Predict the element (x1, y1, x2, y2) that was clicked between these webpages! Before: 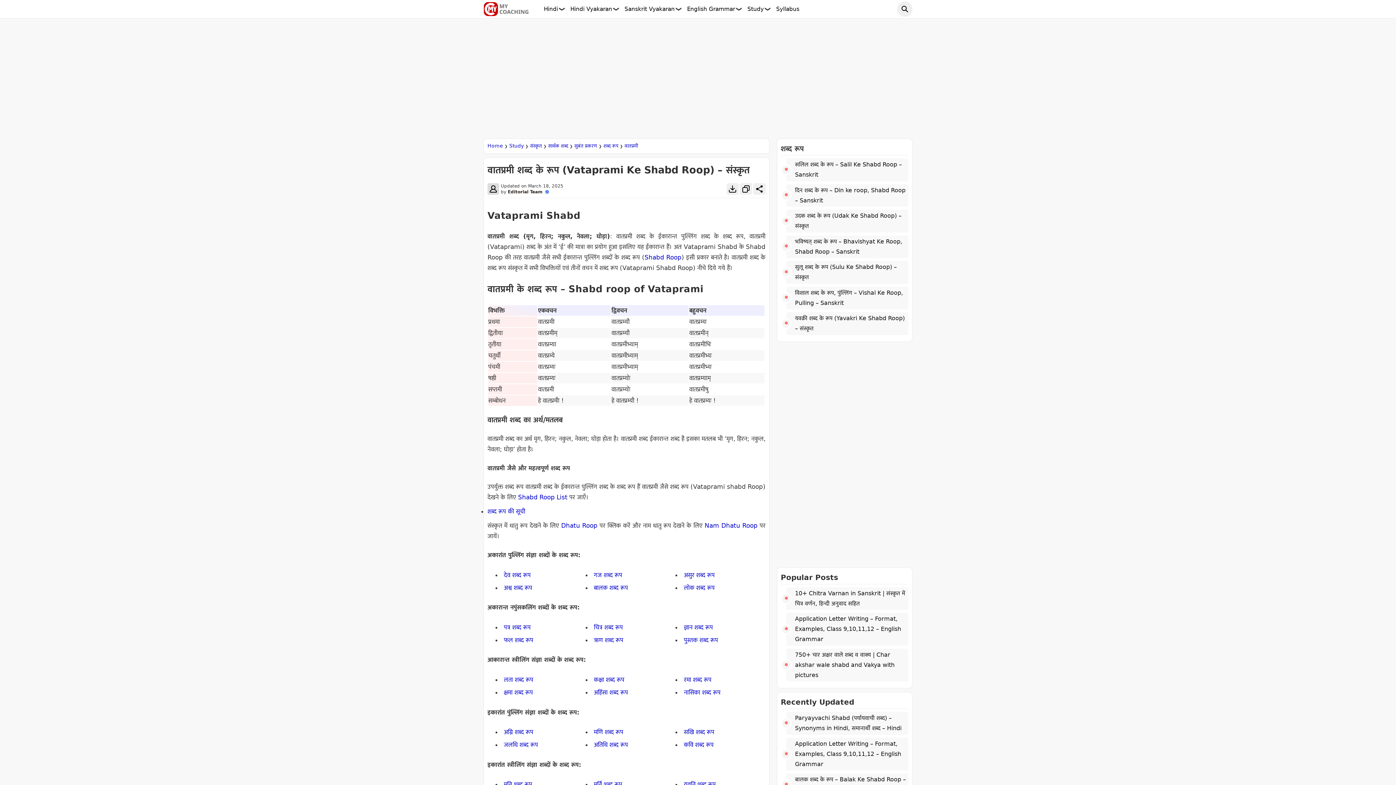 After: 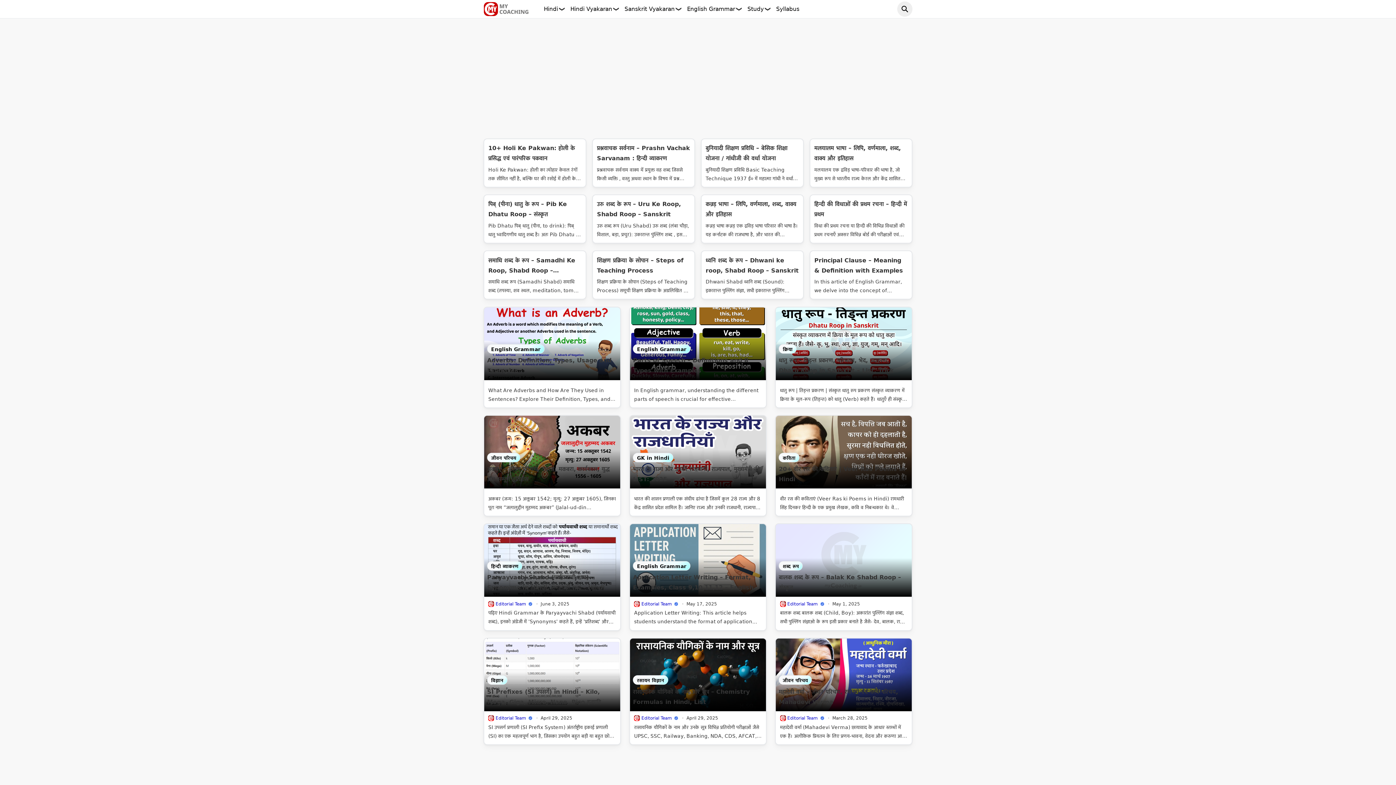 Action: label: Home bbox: (487, 142, 503, 149)